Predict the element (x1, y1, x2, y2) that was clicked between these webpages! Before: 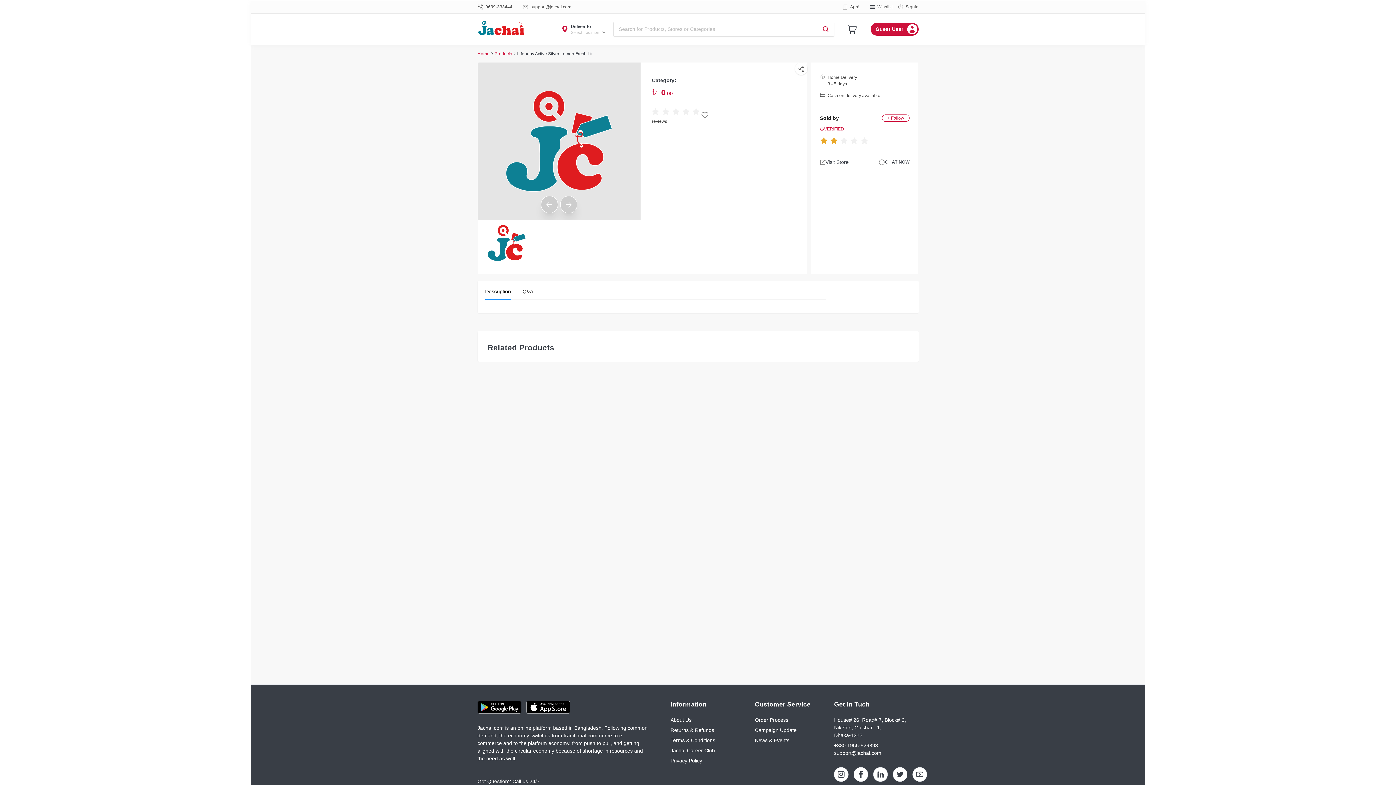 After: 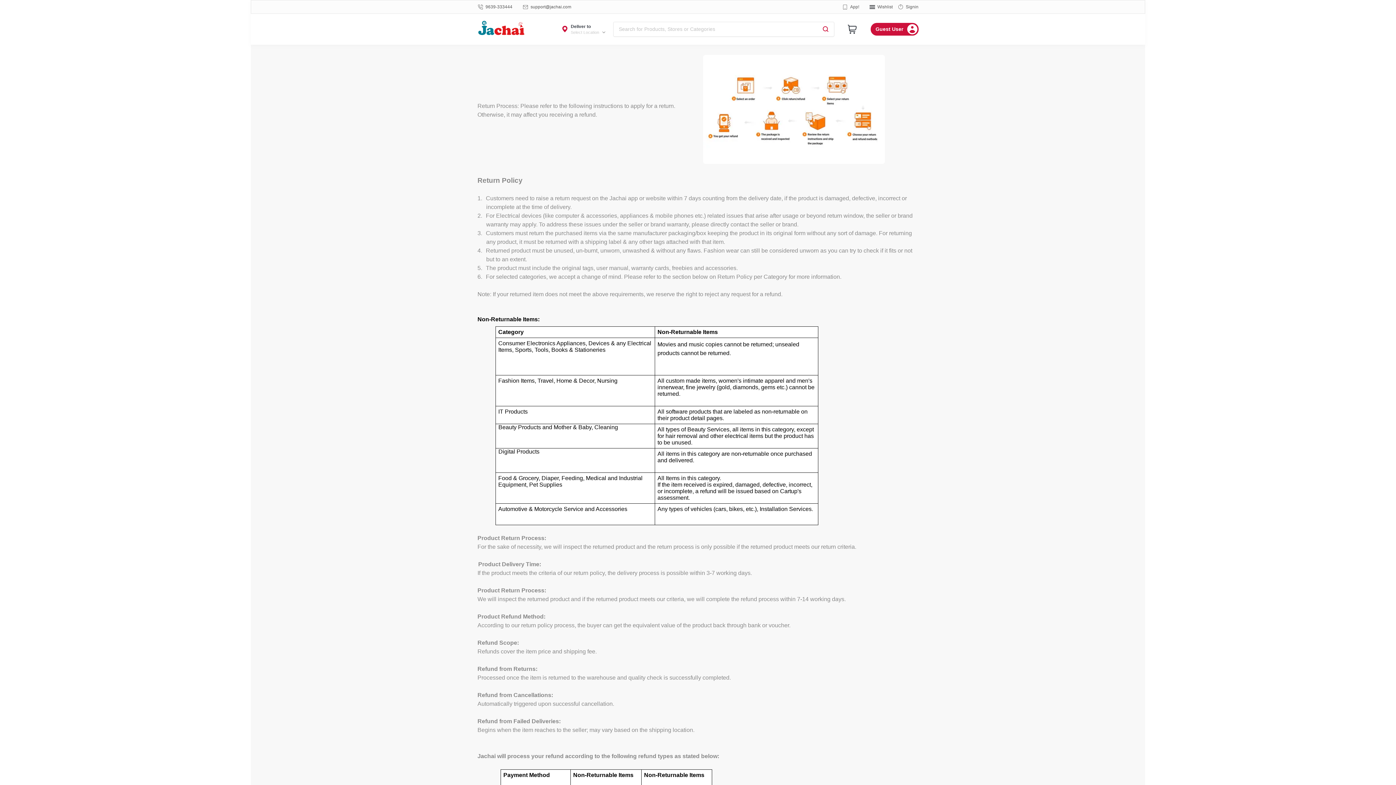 Action: label: Returns & Refunds bbox: (670, 727, 714, 733)